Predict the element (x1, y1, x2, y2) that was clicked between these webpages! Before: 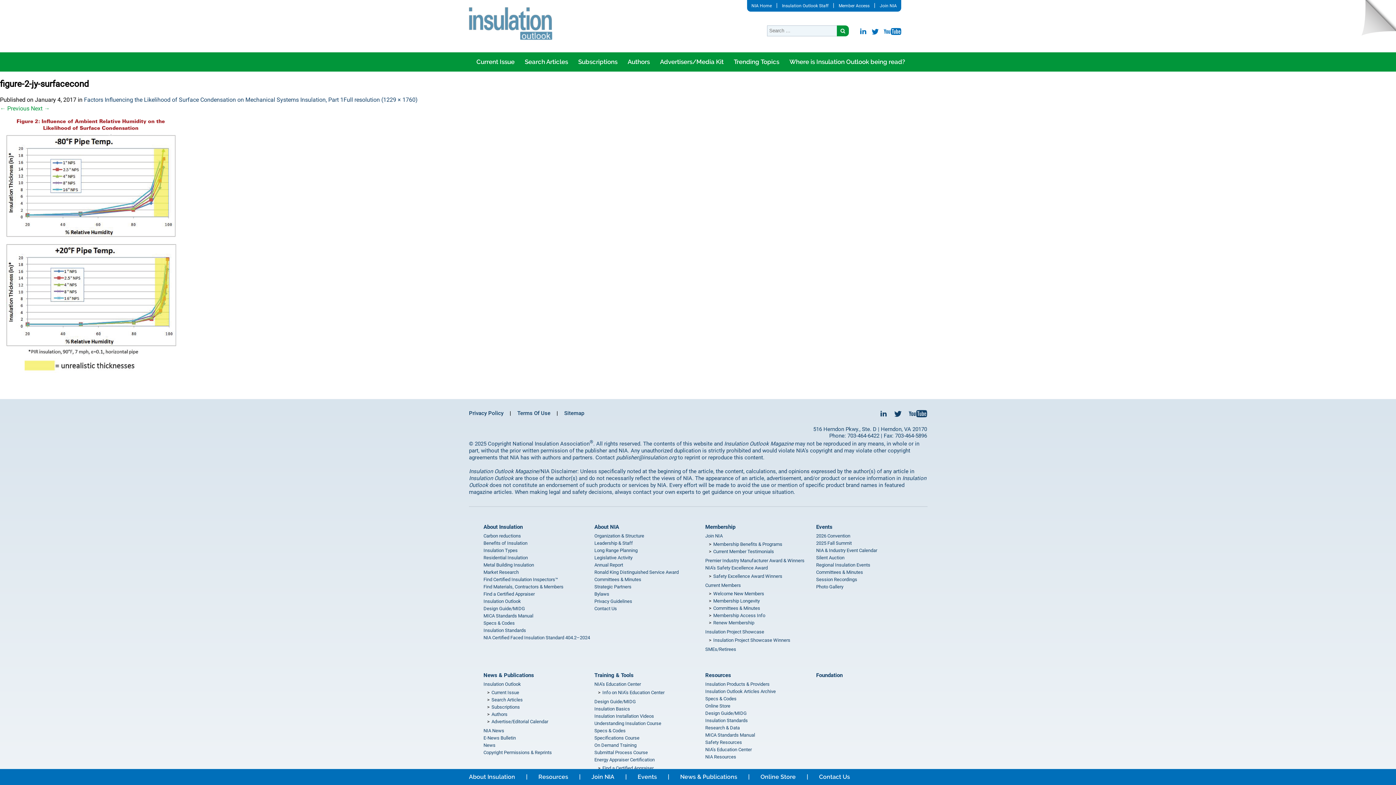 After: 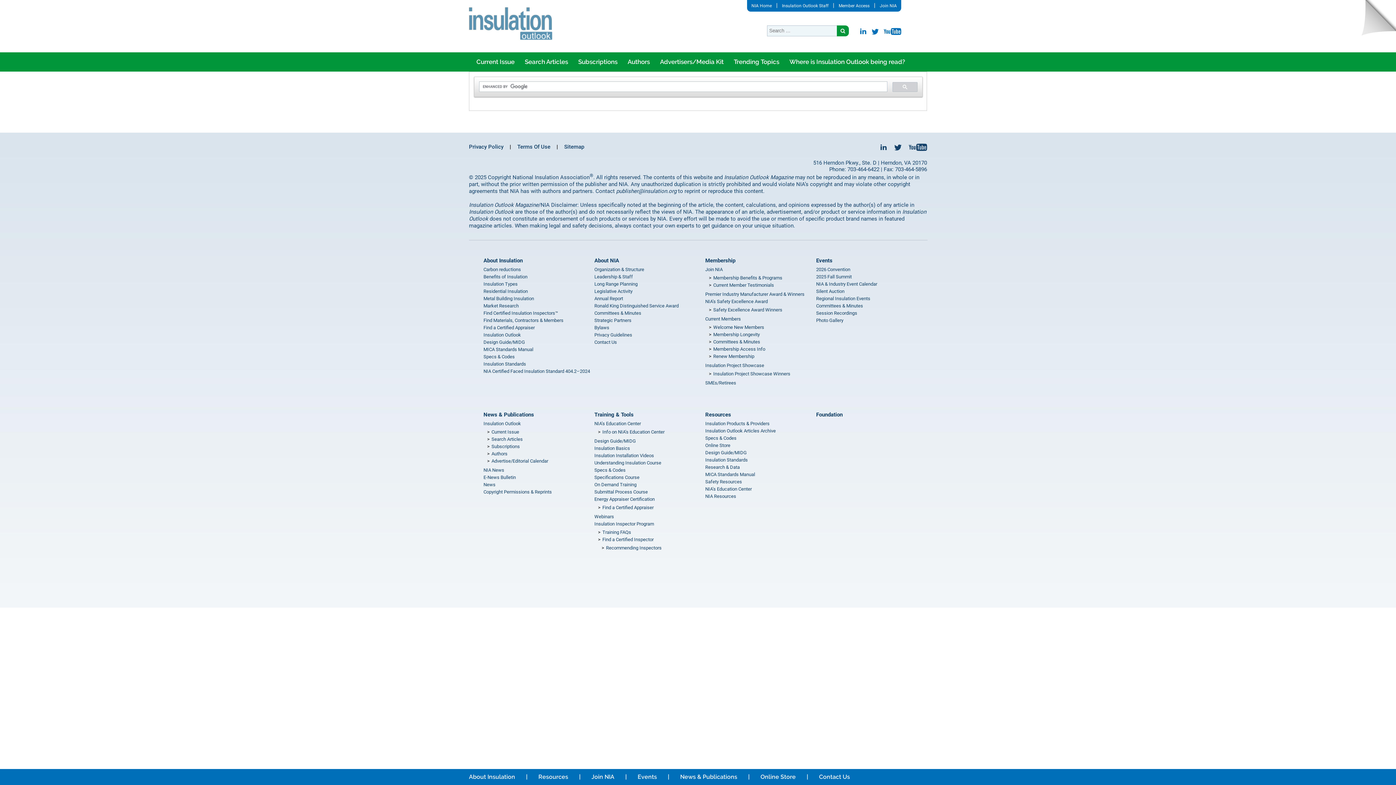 Action: bbox: (837, 25, 849, 36)